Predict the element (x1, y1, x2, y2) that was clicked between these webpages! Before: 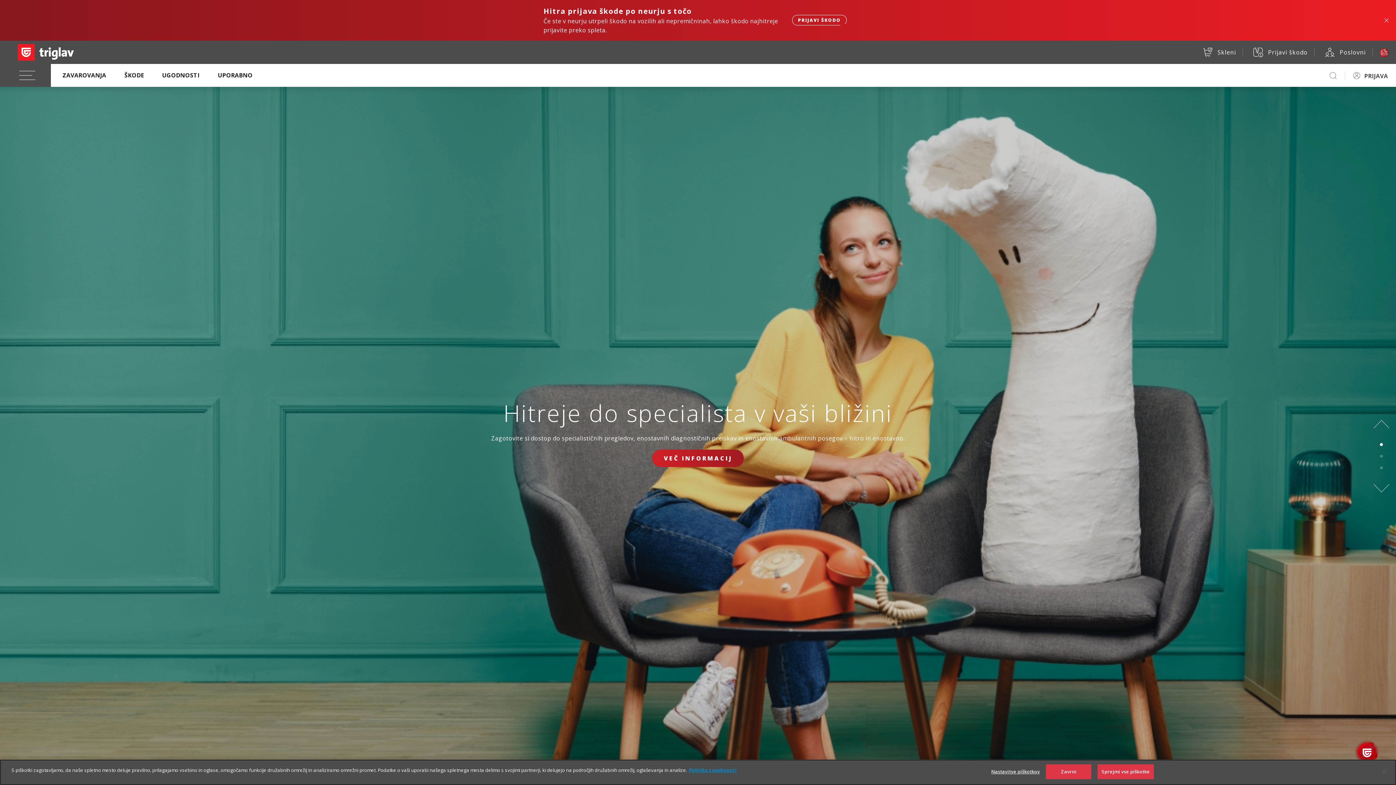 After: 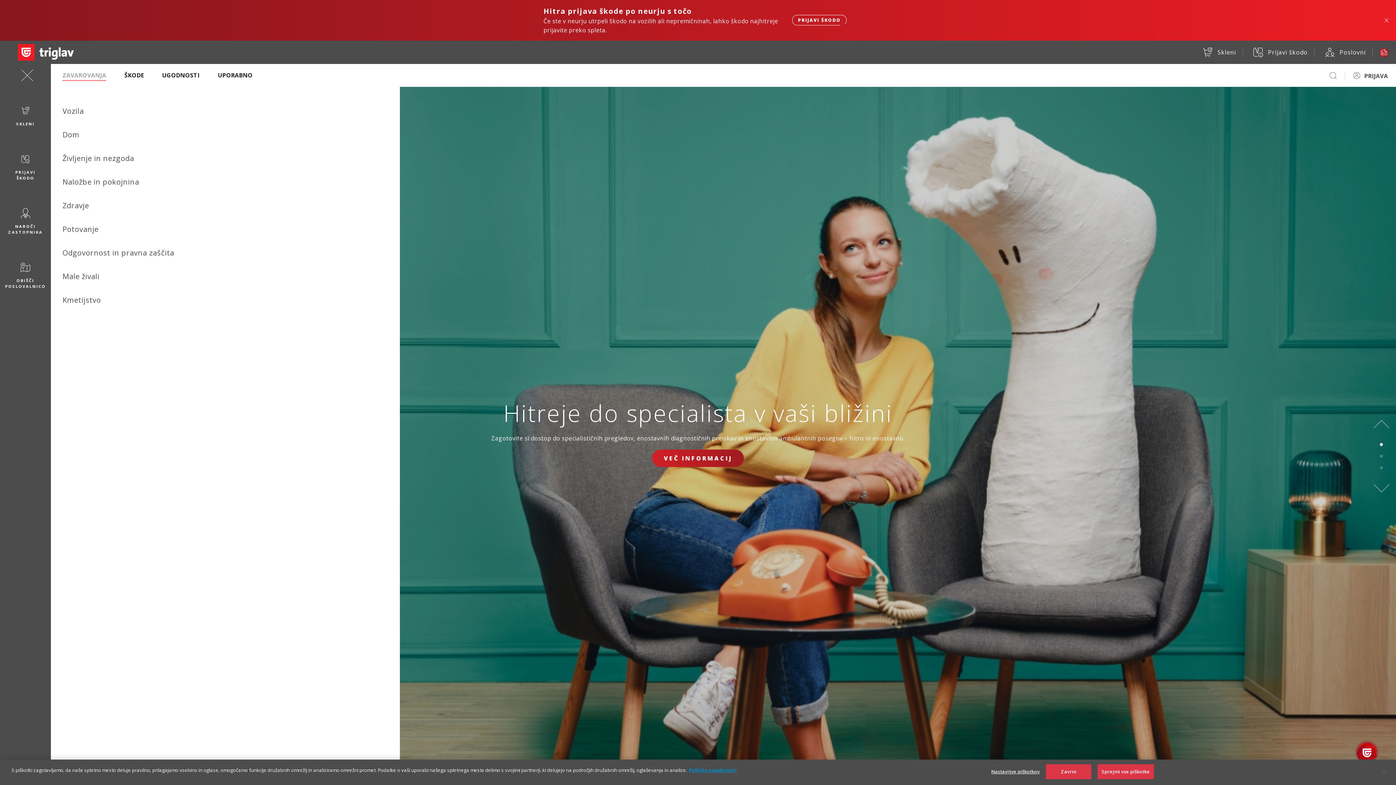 Action: bbox: (62, 70, 106, 80) label: ZAVAROVANJA